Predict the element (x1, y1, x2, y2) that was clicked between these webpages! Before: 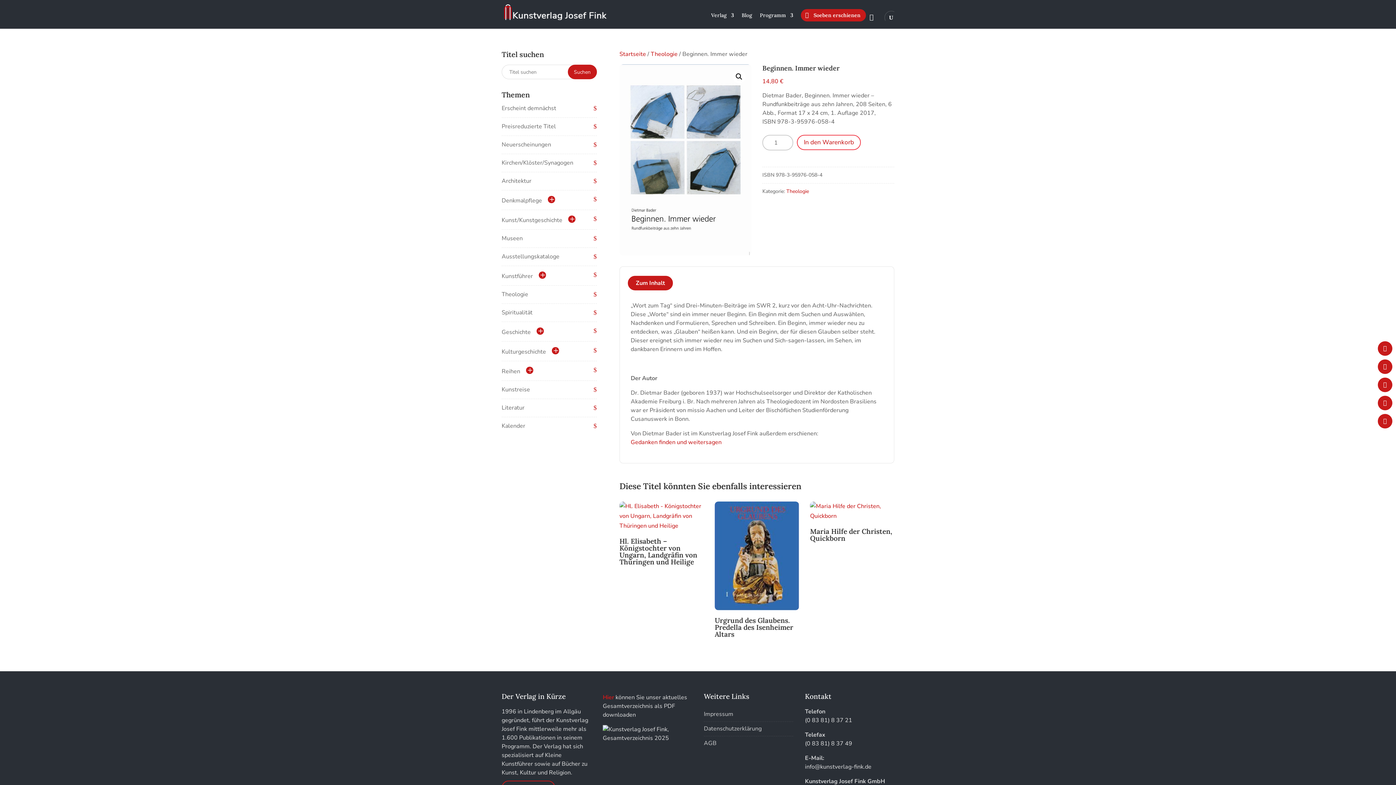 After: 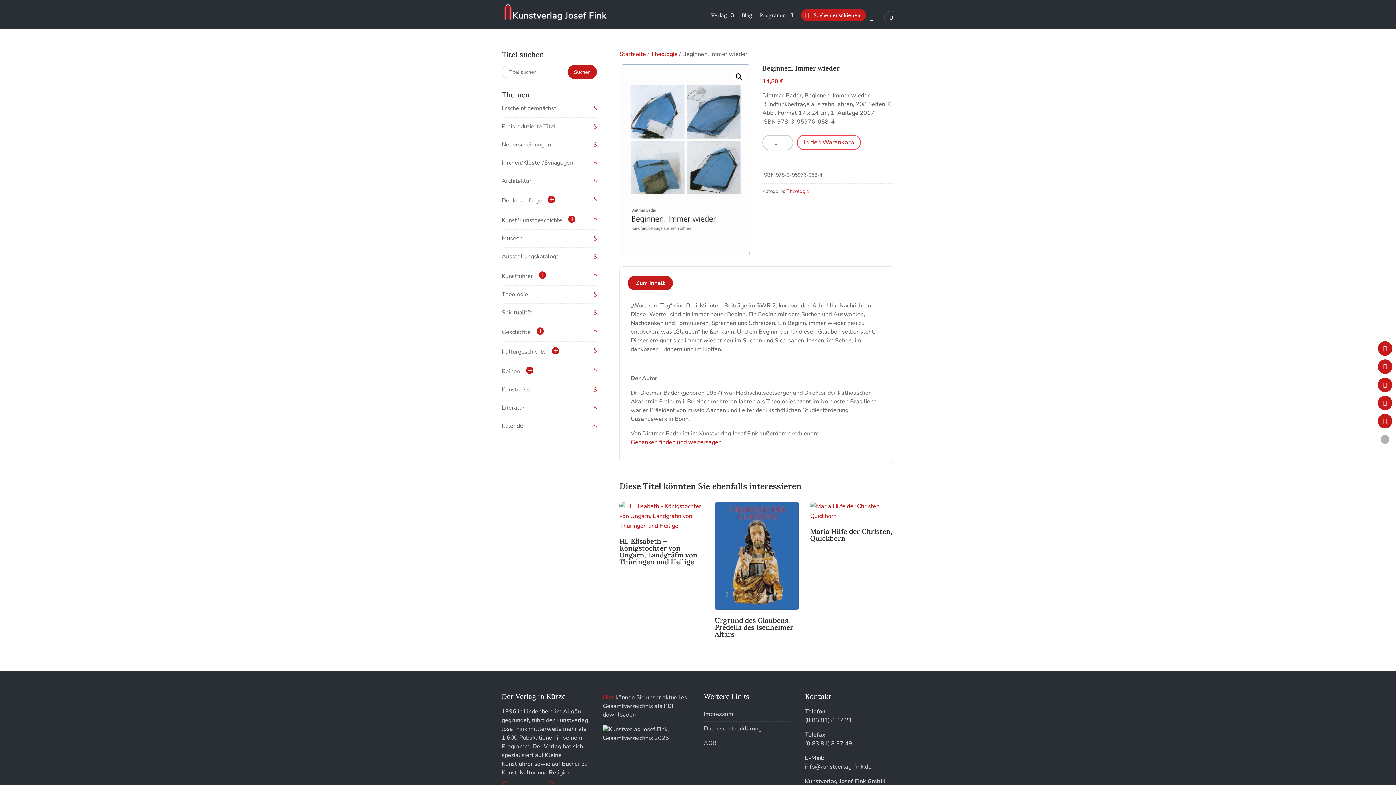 Action: bbox: (1378, 414, 1392, 428)